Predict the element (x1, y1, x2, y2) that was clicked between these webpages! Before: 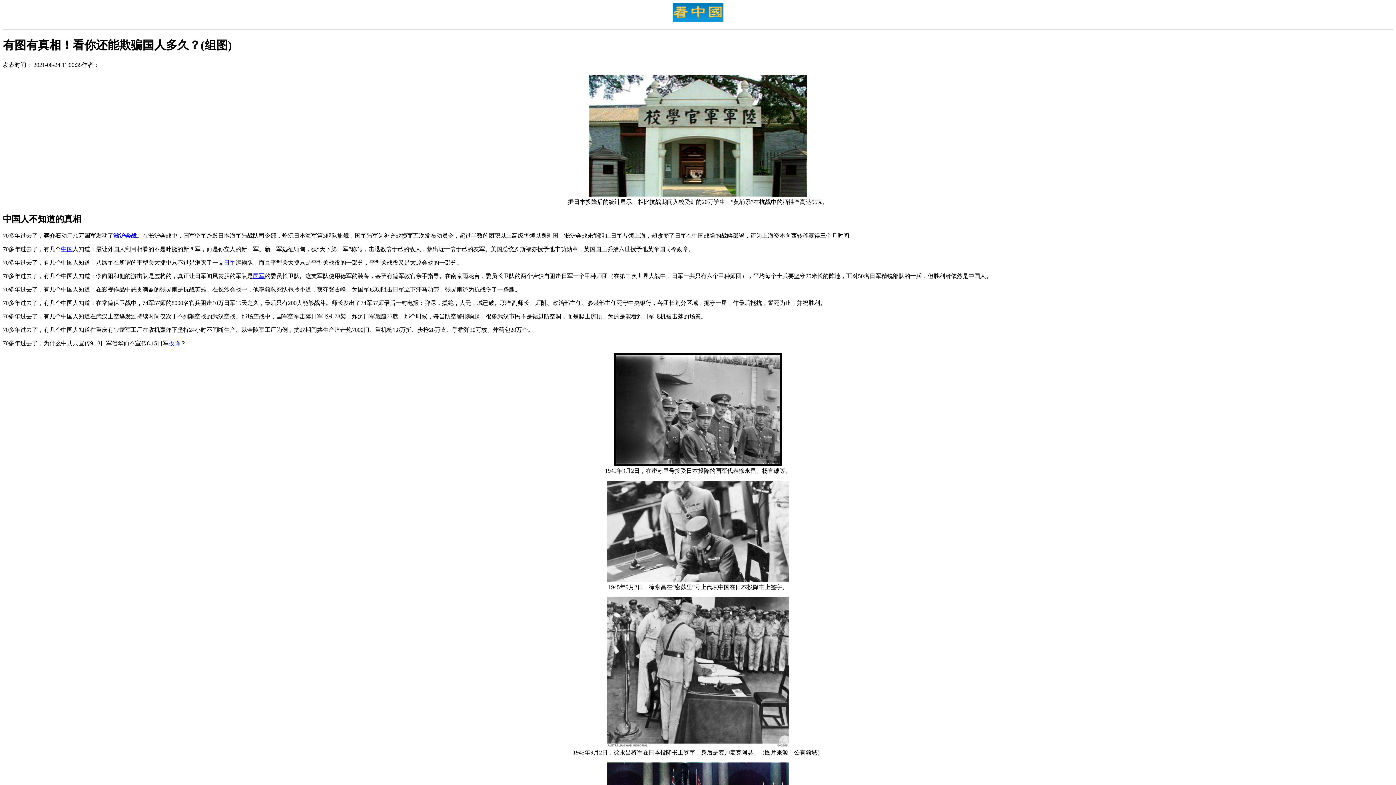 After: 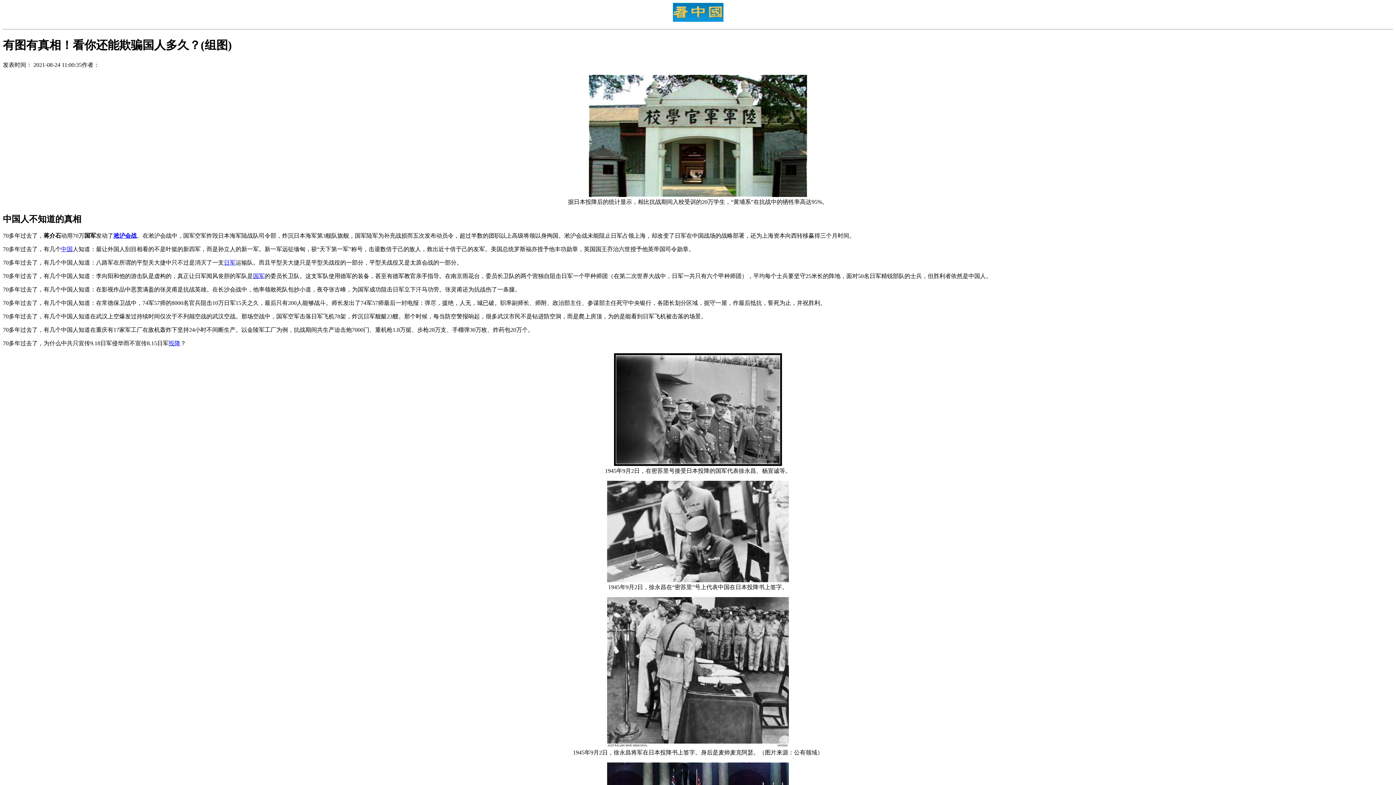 Action: label: 日军 bbox: (224, 259, 235, 265)